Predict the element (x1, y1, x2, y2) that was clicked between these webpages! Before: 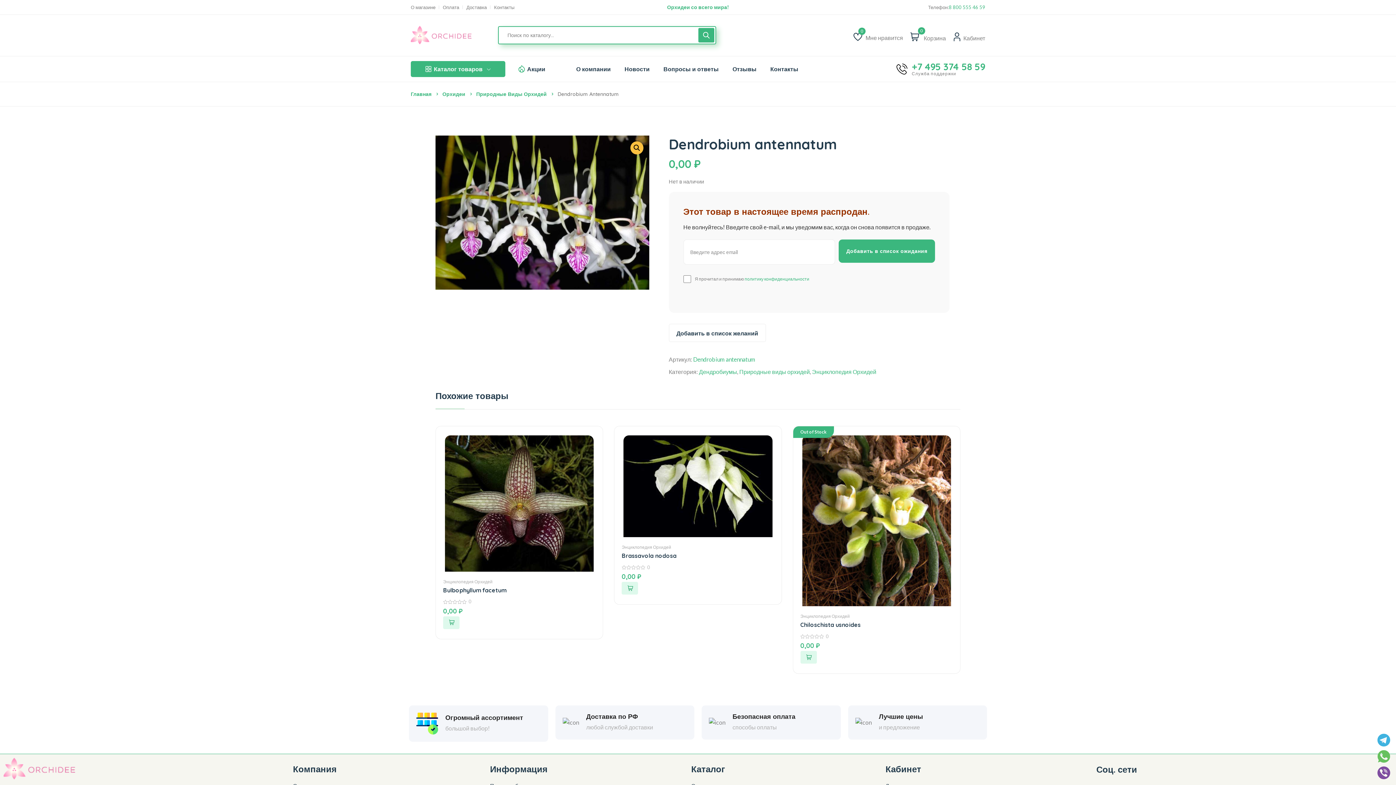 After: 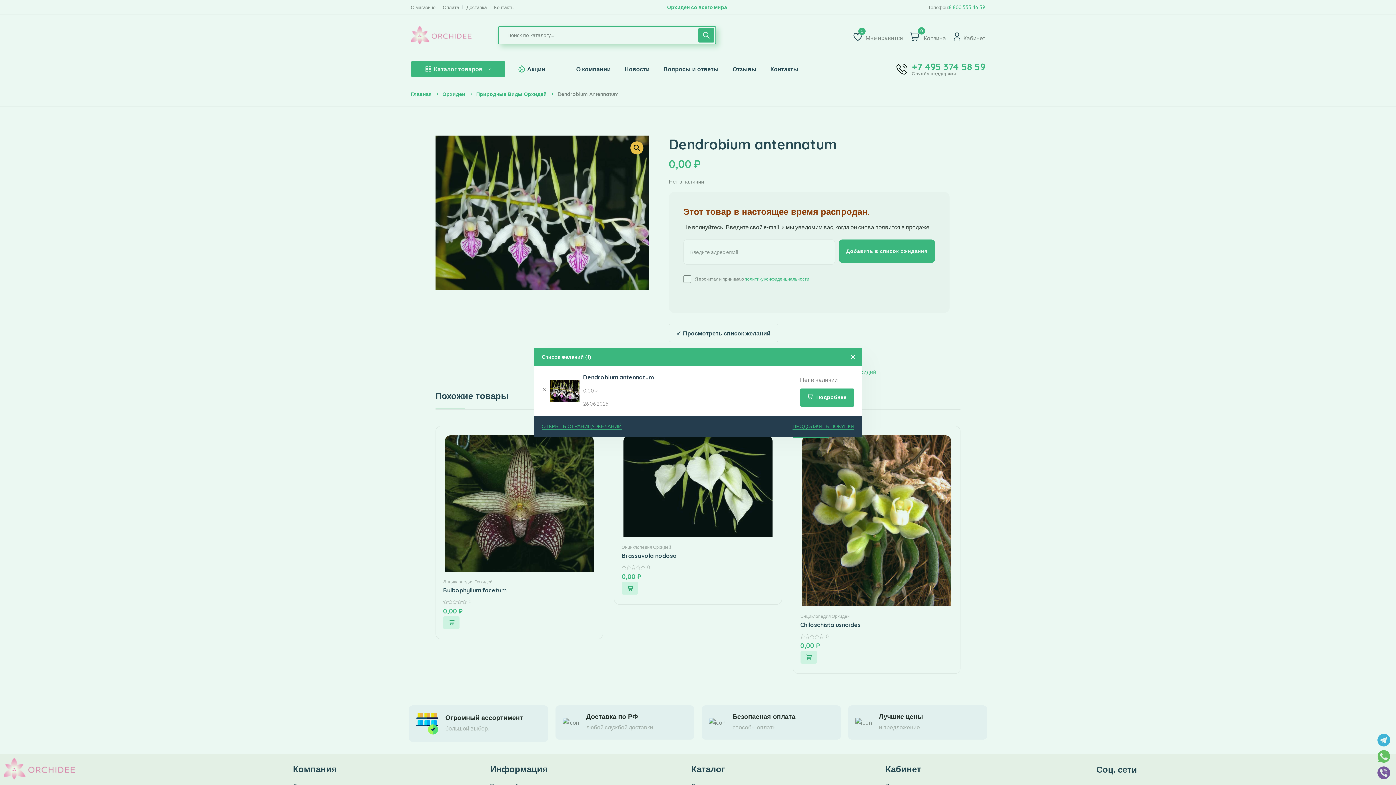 Action: bbox: (668, 323, 766, 342) label: Добавить в список желаний